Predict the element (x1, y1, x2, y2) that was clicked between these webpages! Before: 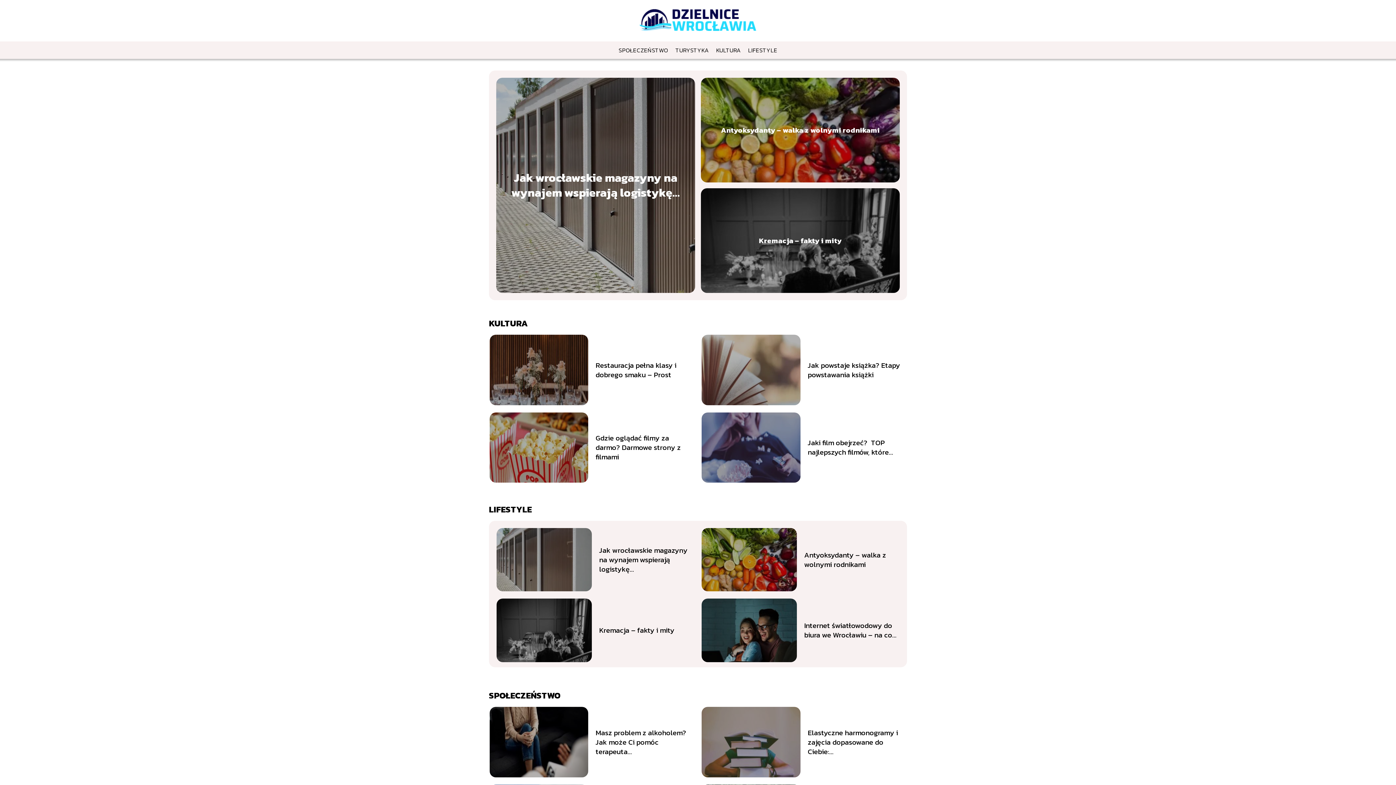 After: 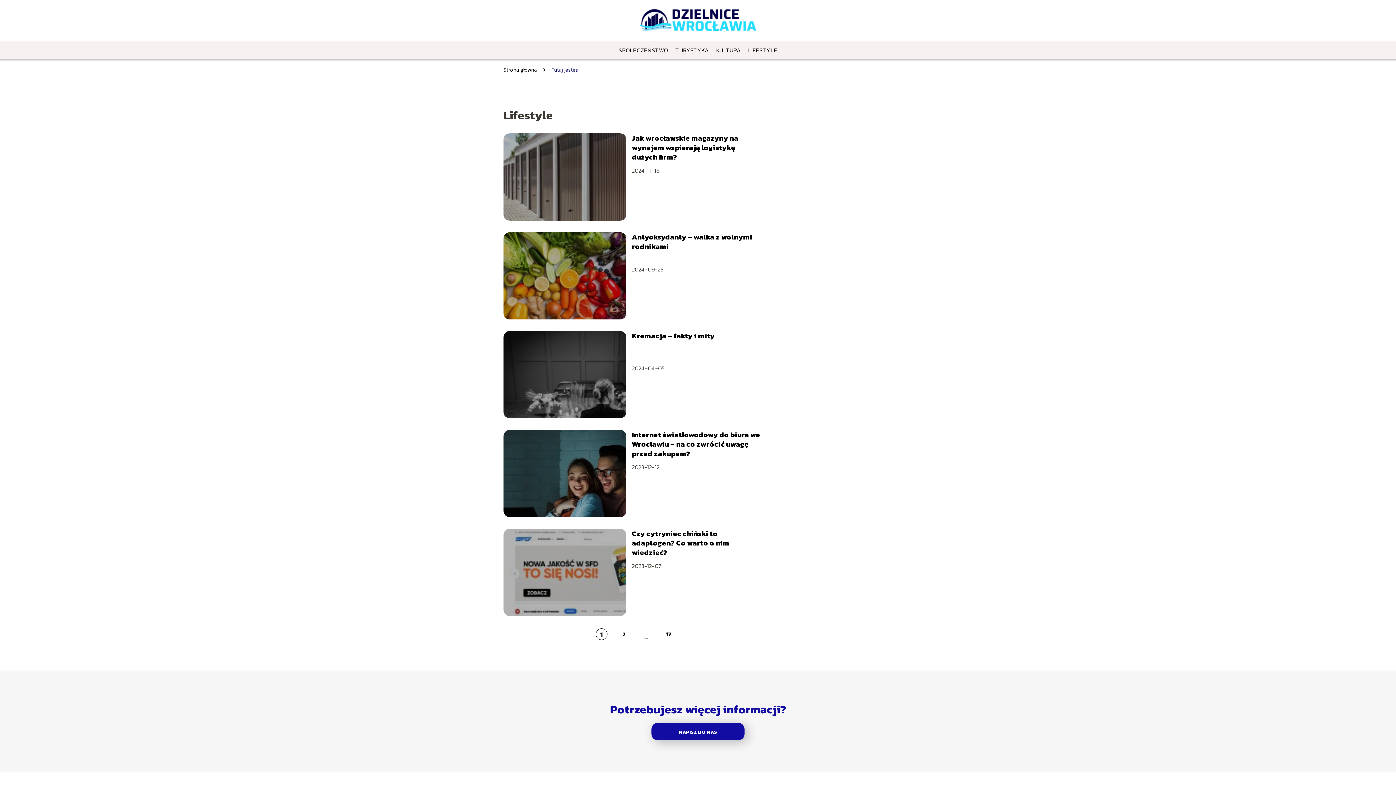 Action: bbox: (489, 503, 532, 516) label: LIFESTYLE